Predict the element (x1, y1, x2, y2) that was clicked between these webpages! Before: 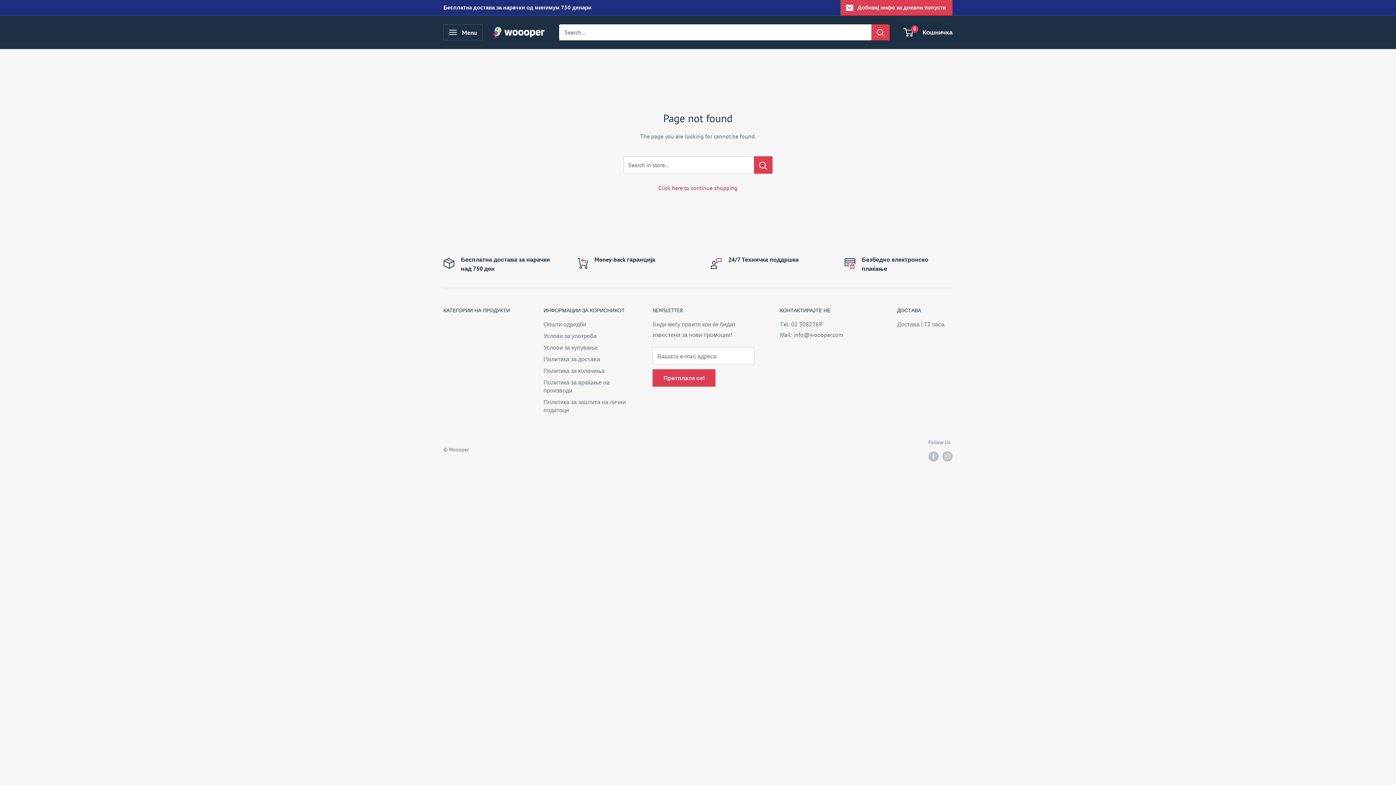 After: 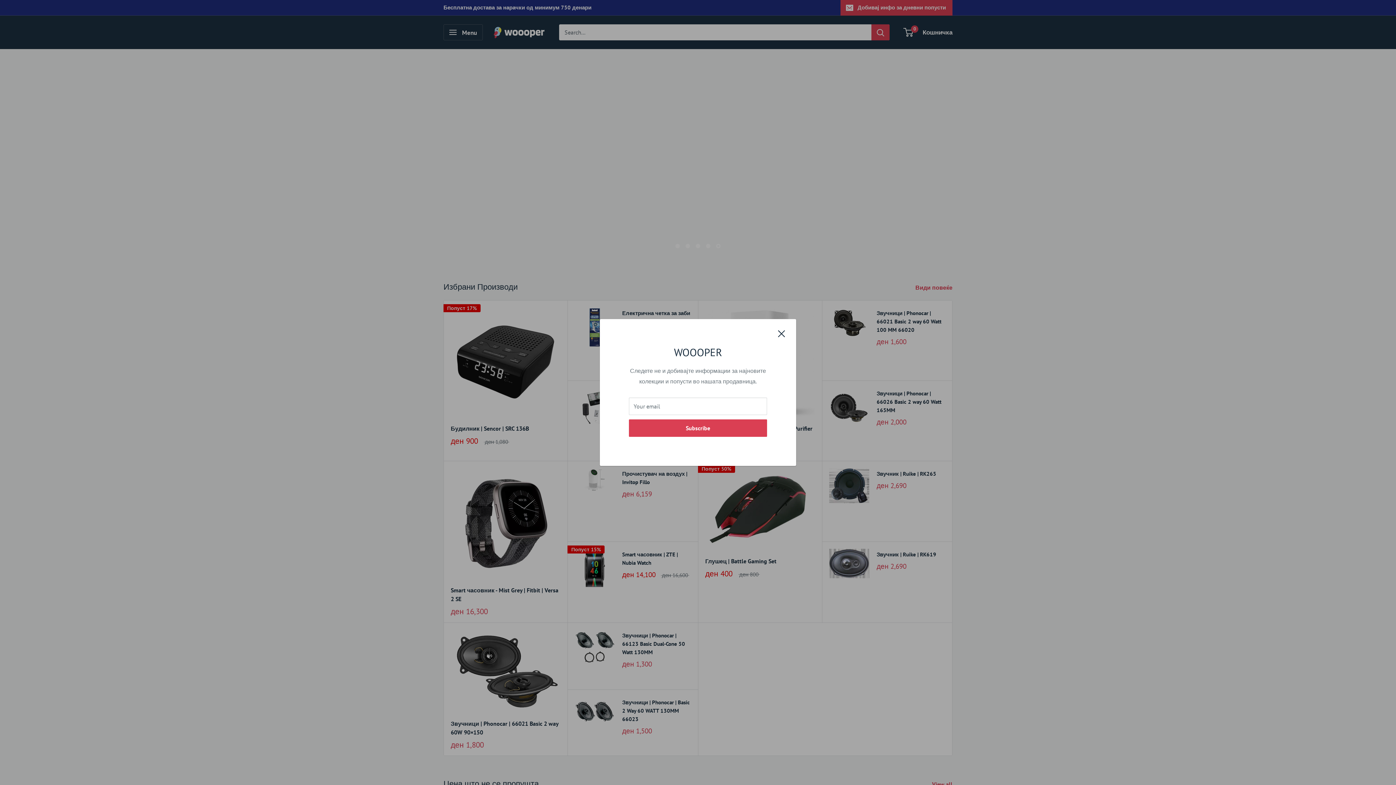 Action: label: Click here to continue shopping bbox: (658, 184, 737, 191)